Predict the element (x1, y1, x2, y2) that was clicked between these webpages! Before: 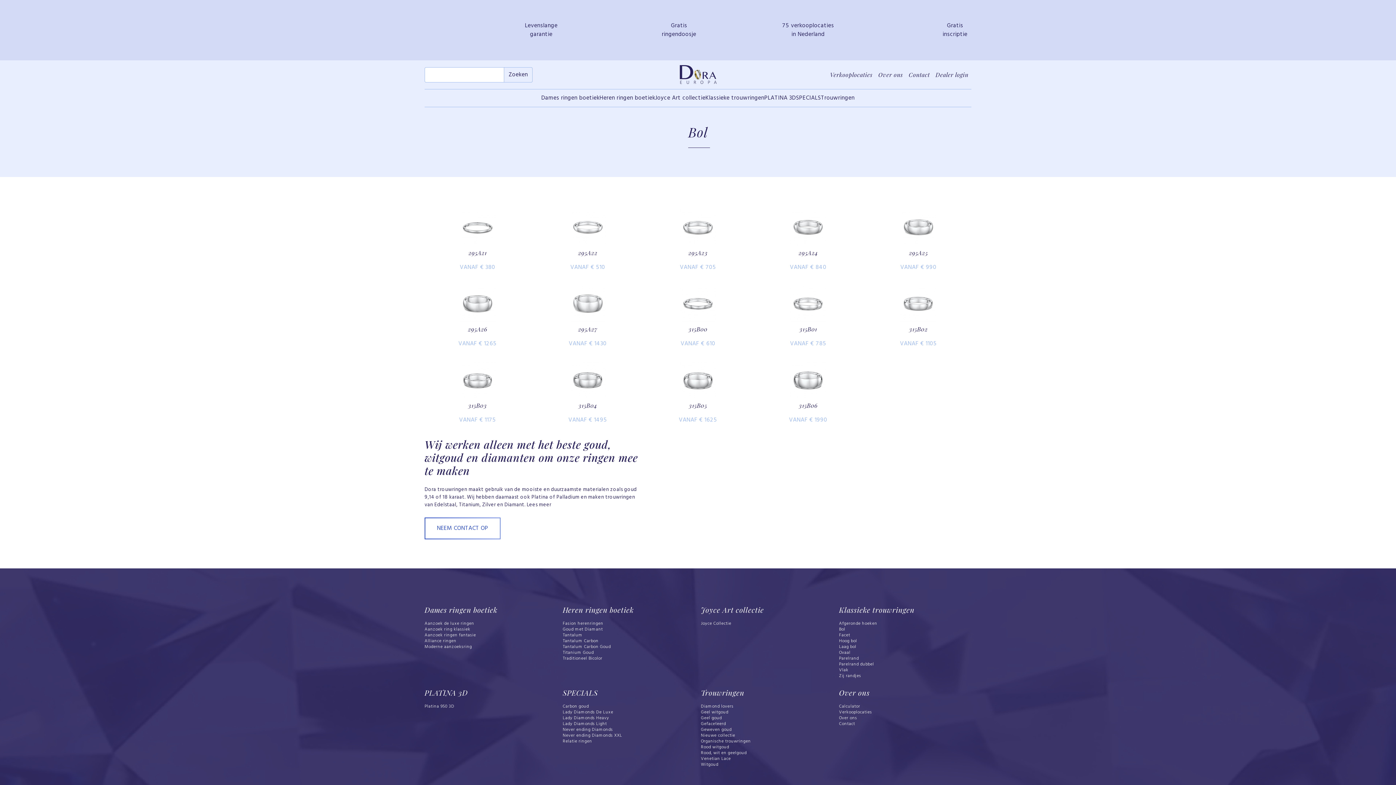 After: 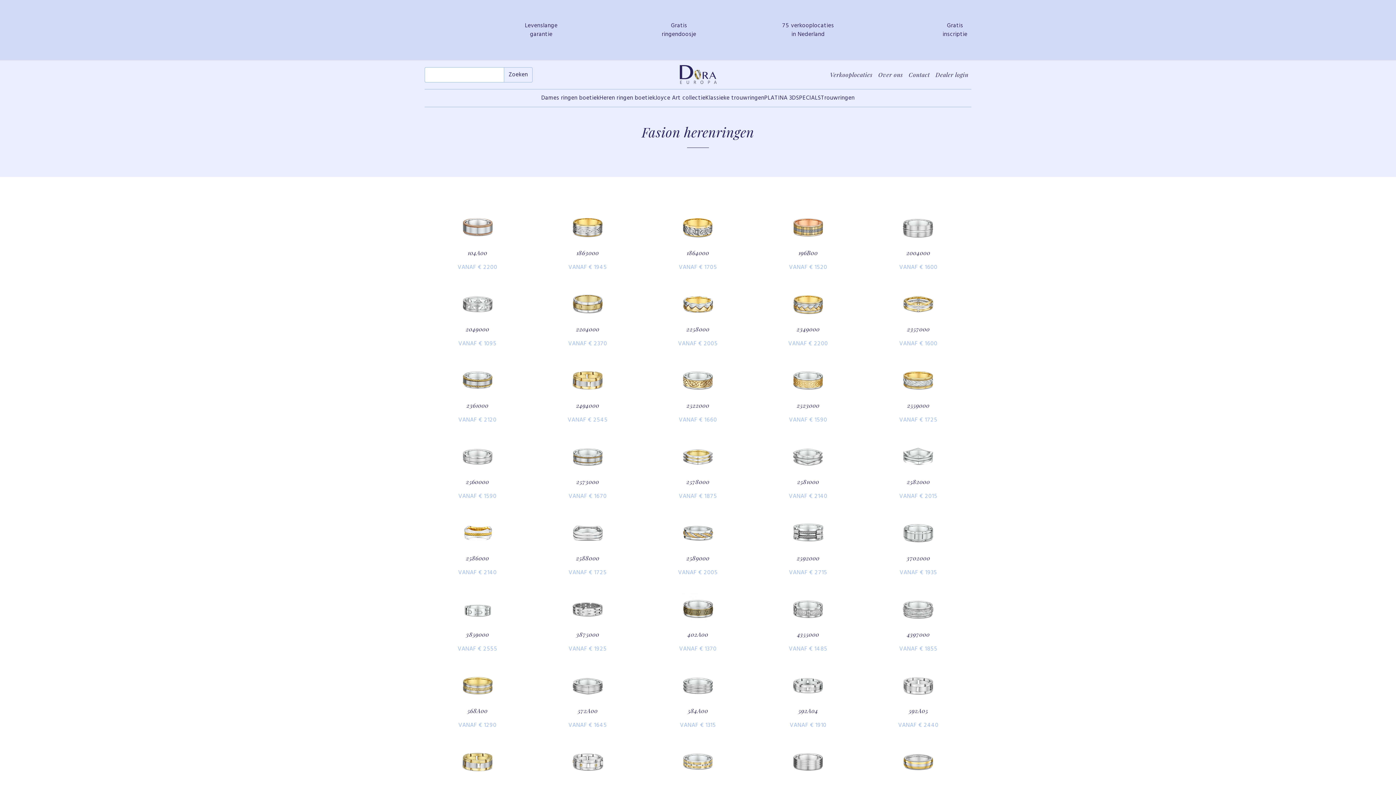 Action: label: Fasion herenringen bbox: (562, 621, 695, 626)